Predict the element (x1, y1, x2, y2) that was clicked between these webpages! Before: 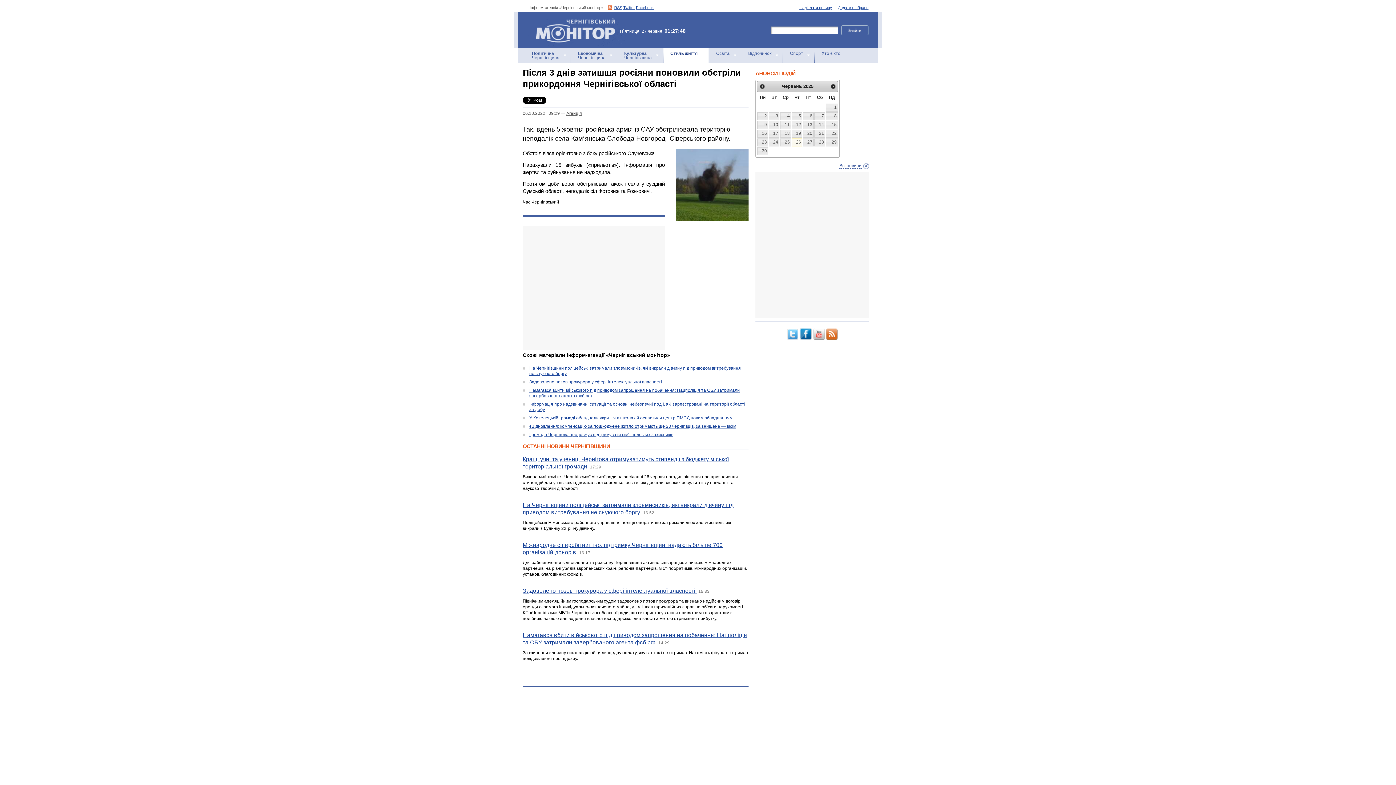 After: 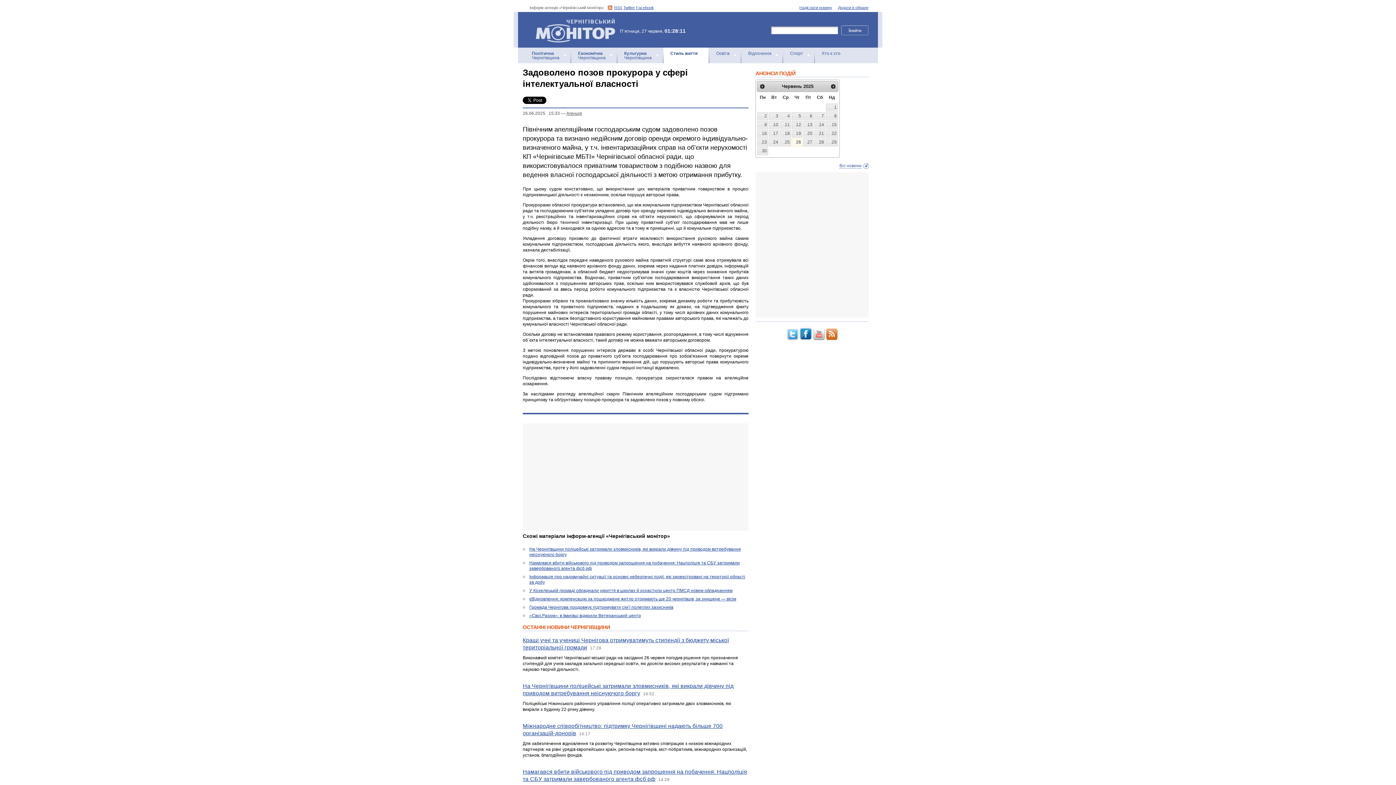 Action: label: Задоволено позов прокурора у сфері інтелектуальної власності bbox: (529, 379, 662, 384)